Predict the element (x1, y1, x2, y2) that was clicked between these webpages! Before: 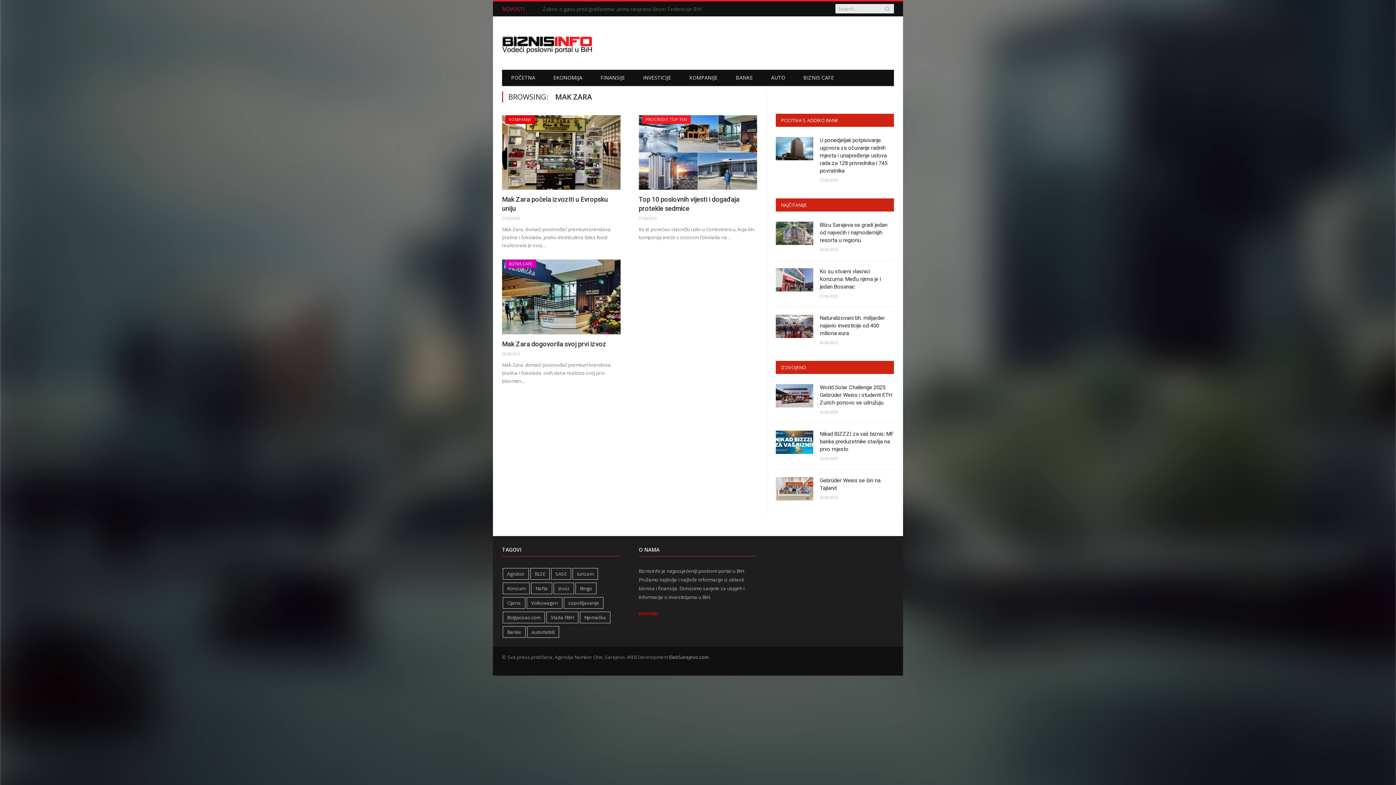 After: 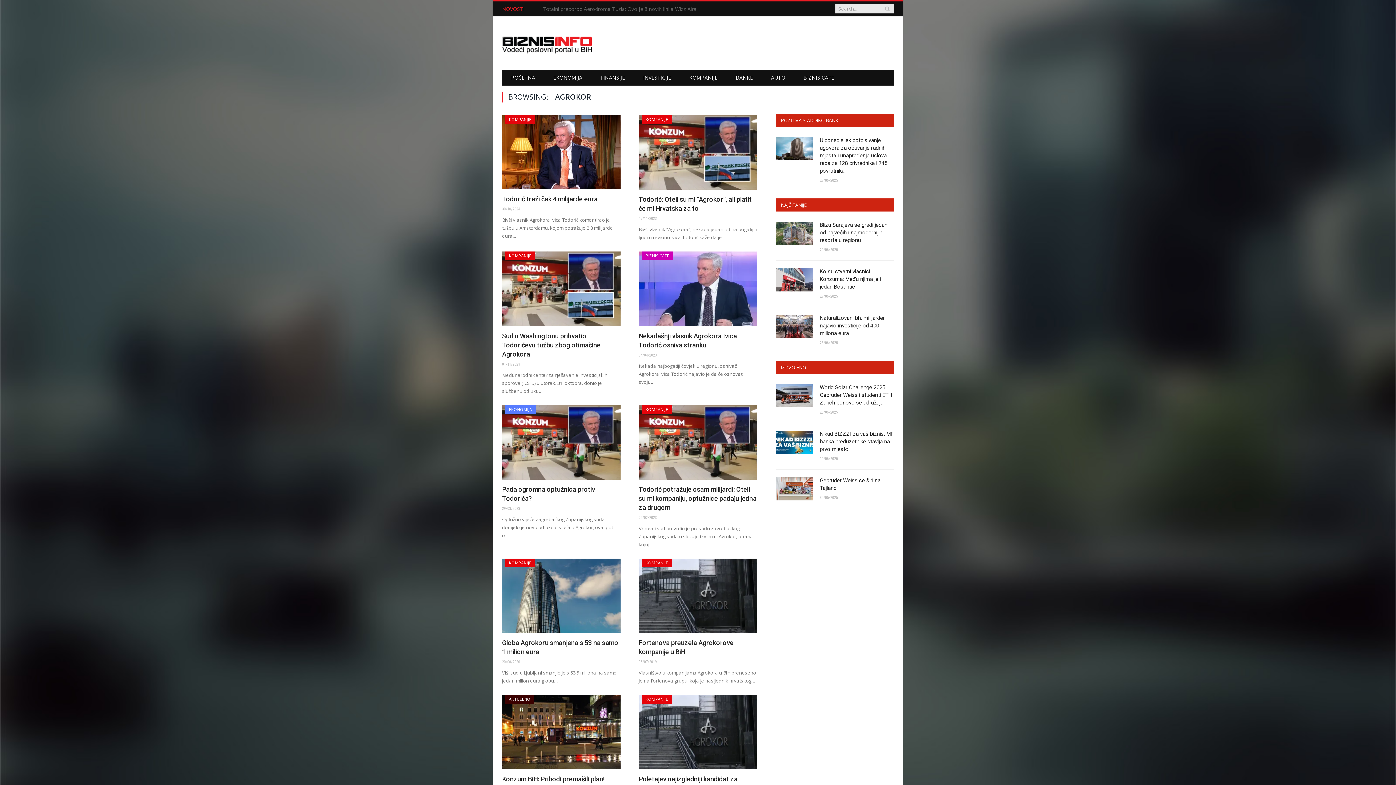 Action: label: Agrokor (226 stavki) bbox: (502, 568, 529, 580)